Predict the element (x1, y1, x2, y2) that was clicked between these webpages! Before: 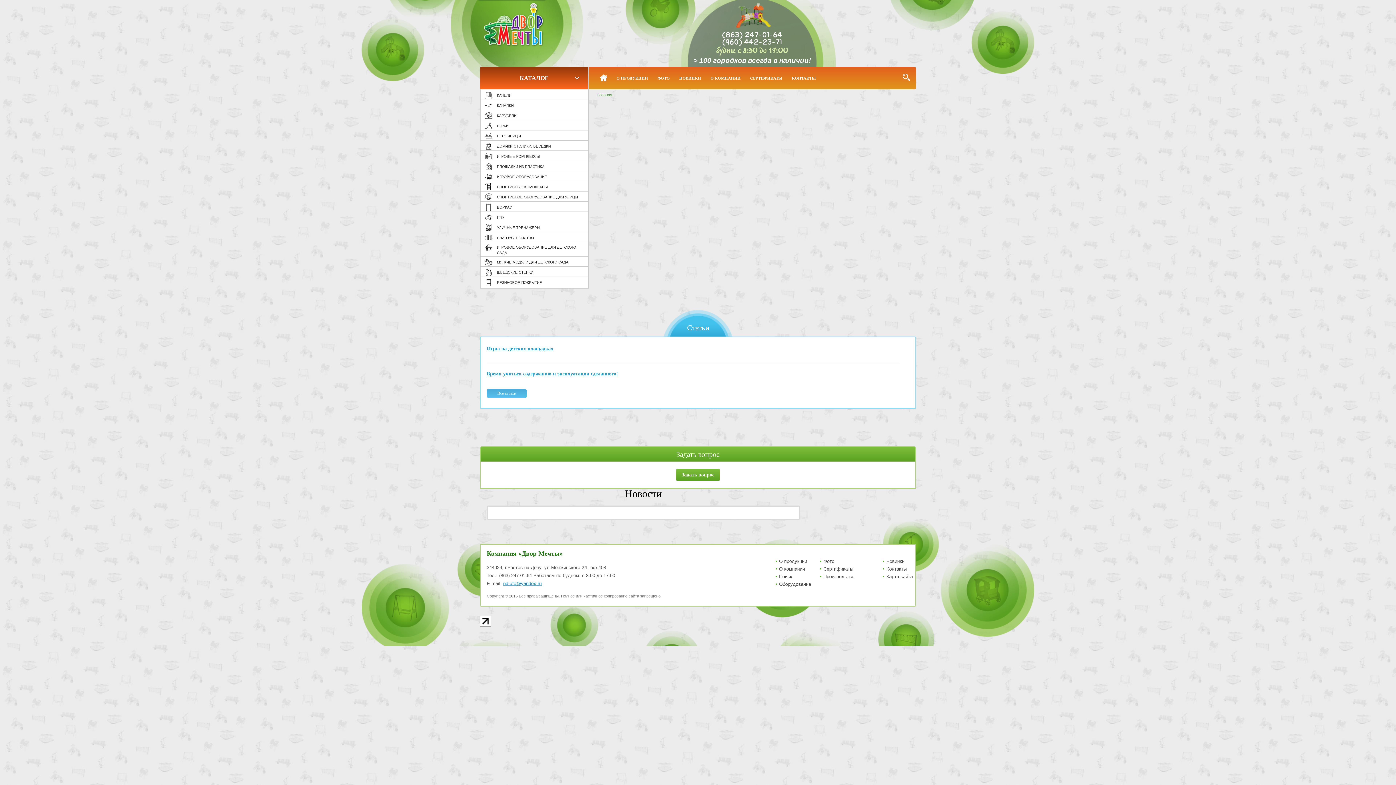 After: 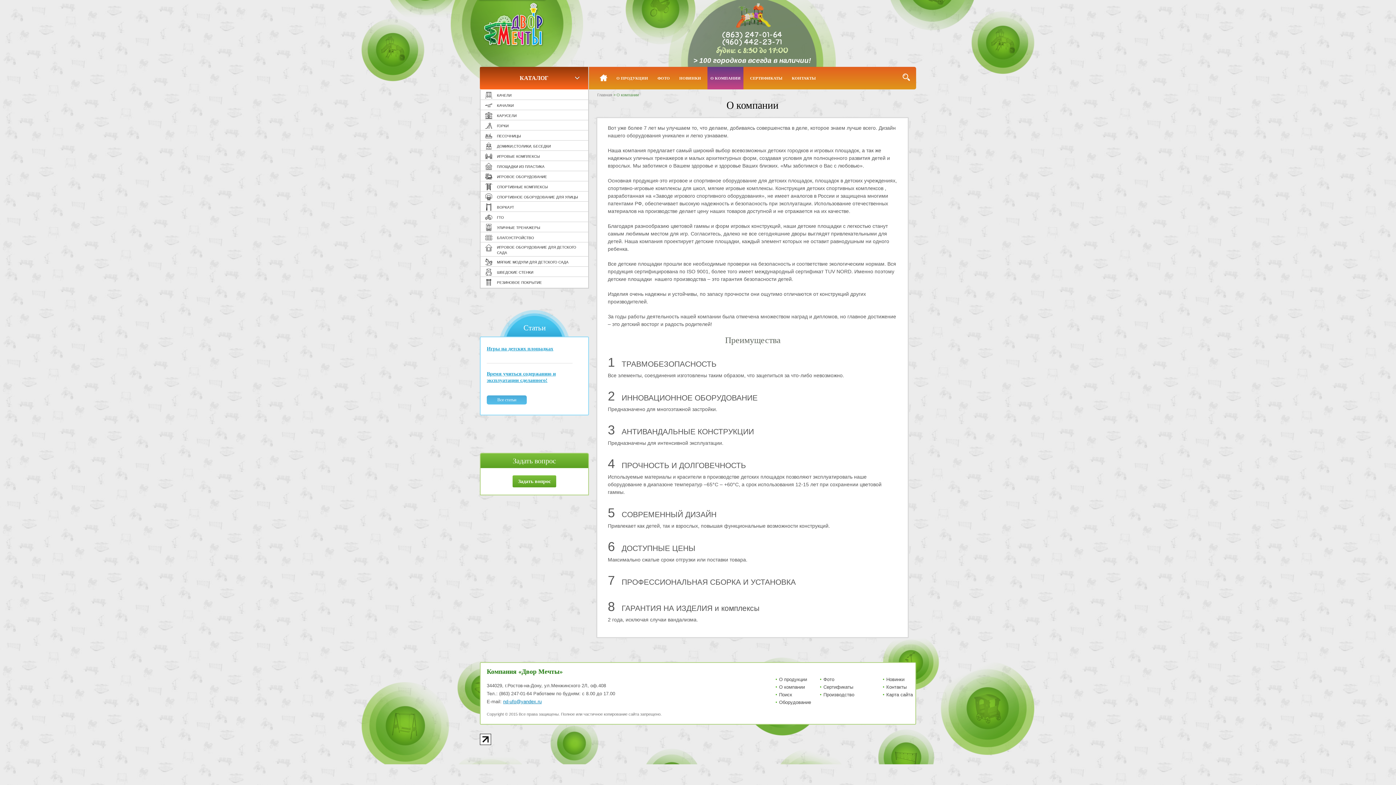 Action: bbox: (779, 566, 805, 572) label: О компании